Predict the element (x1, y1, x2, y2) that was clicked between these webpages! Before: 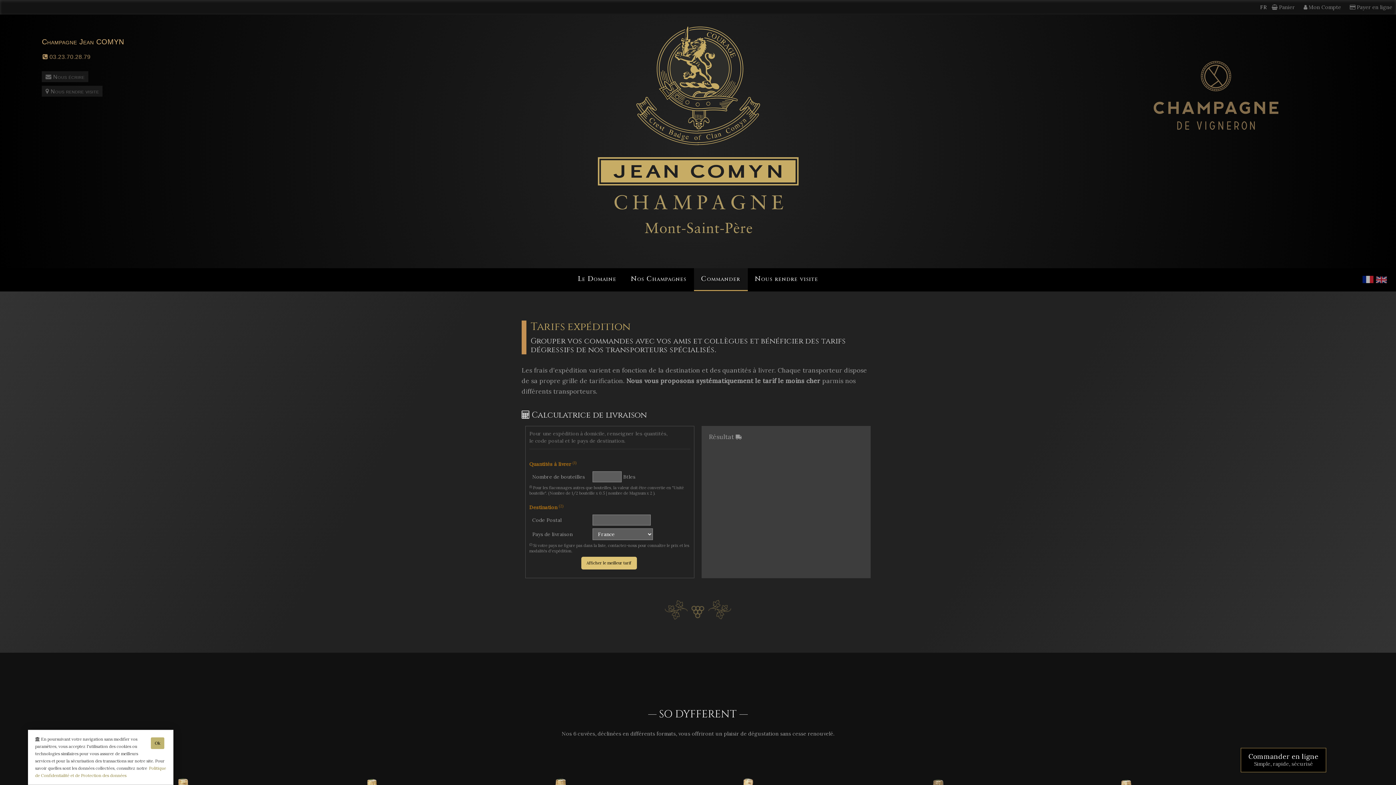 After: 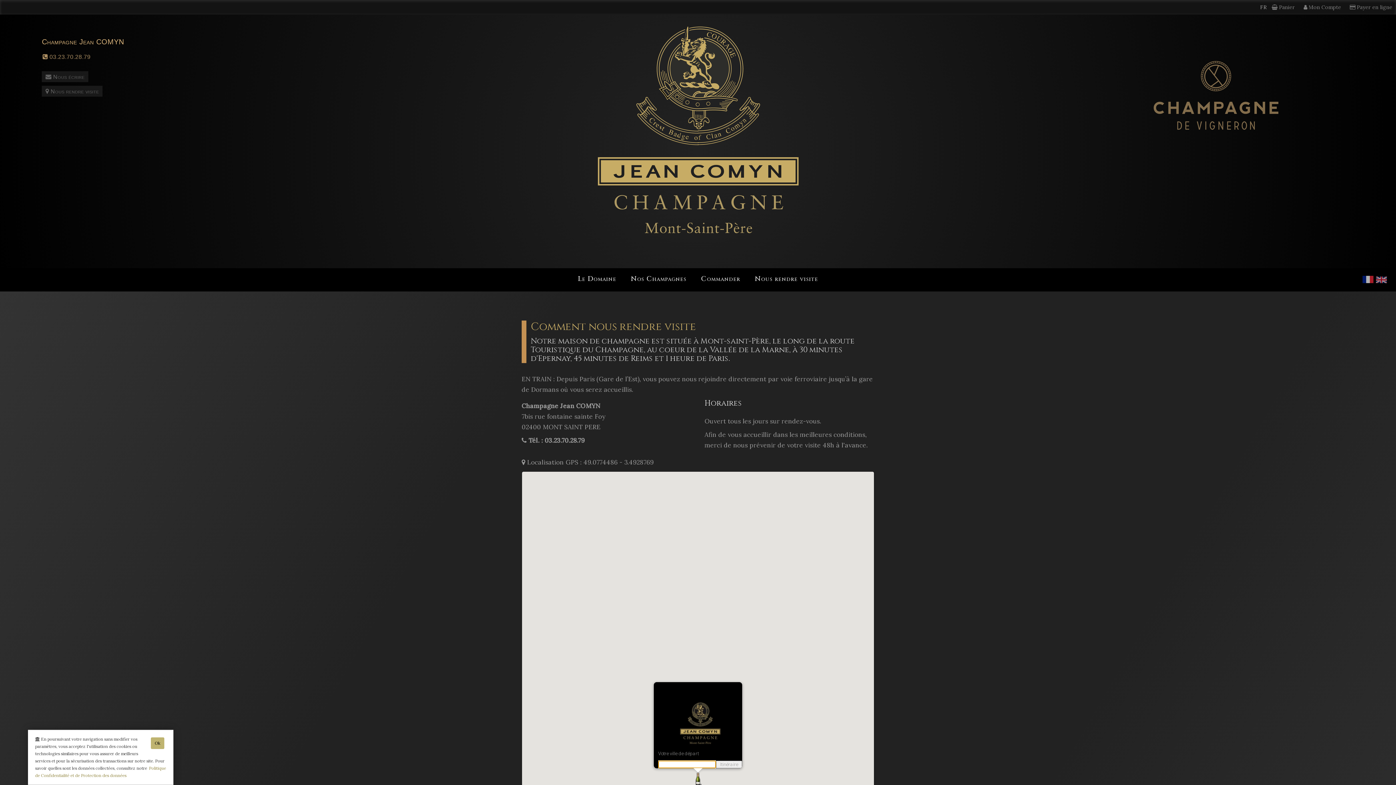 Action: label:  Nous rendre visite bbox: (41, 85, 102, 96)